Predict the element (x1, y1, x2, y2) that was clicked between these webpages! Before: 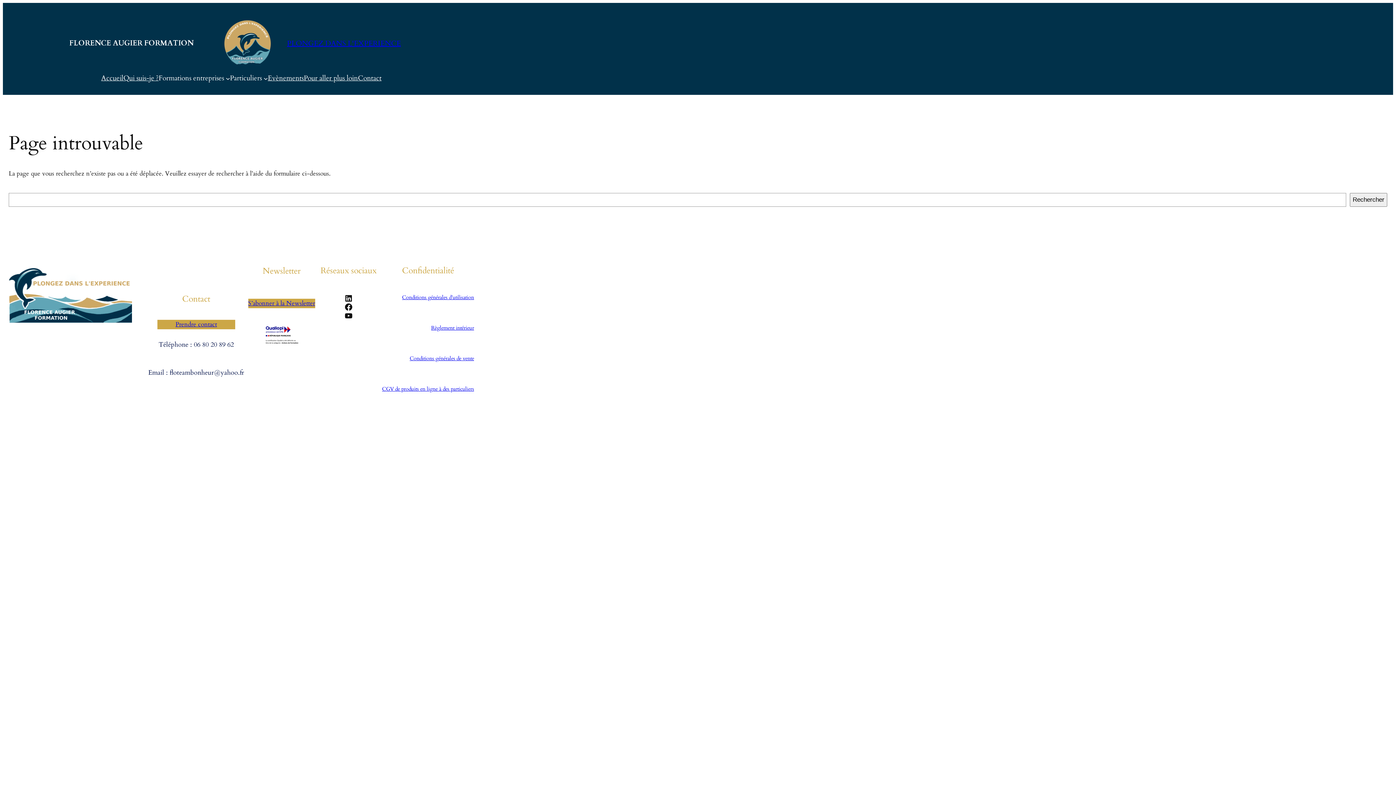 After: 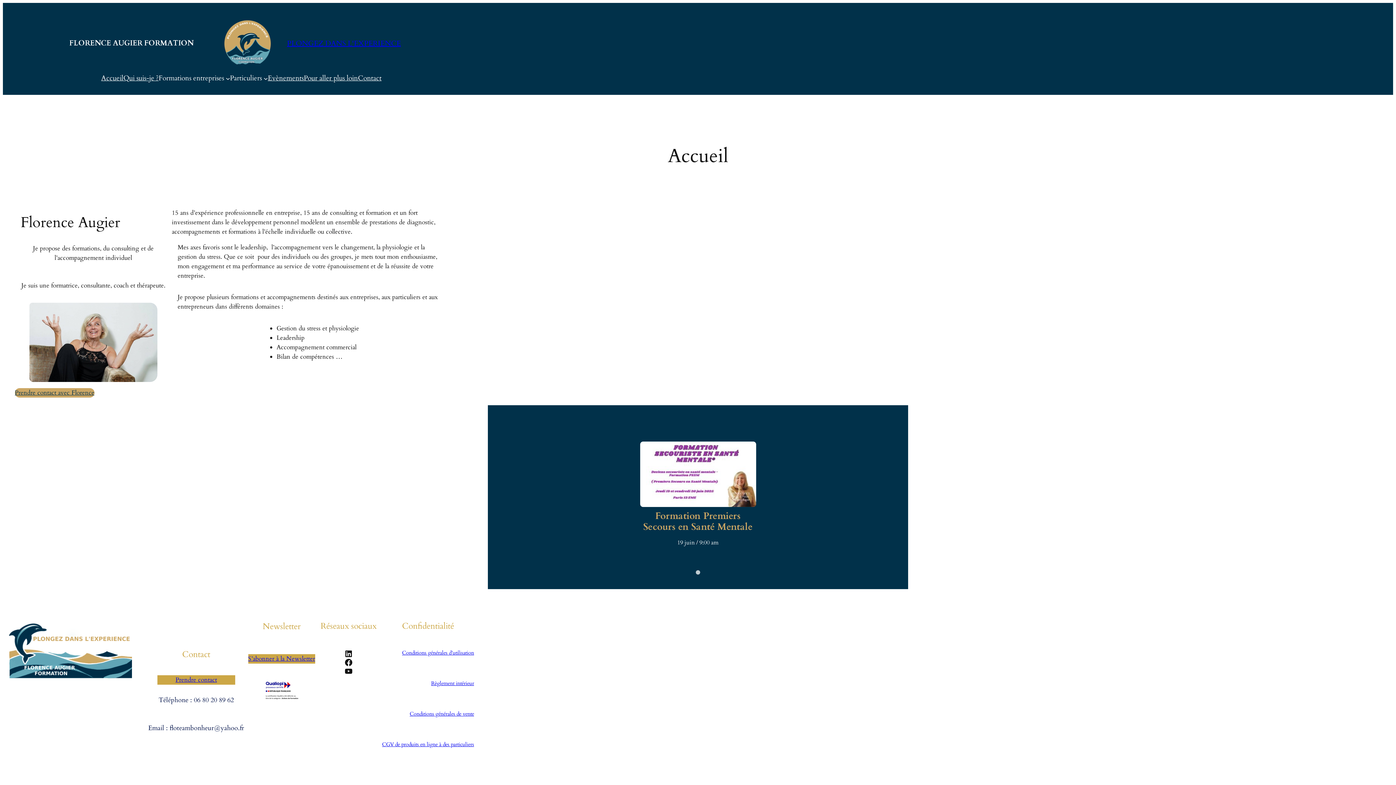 Action: bbox: (101, 73, 123, 83) label: Accueil